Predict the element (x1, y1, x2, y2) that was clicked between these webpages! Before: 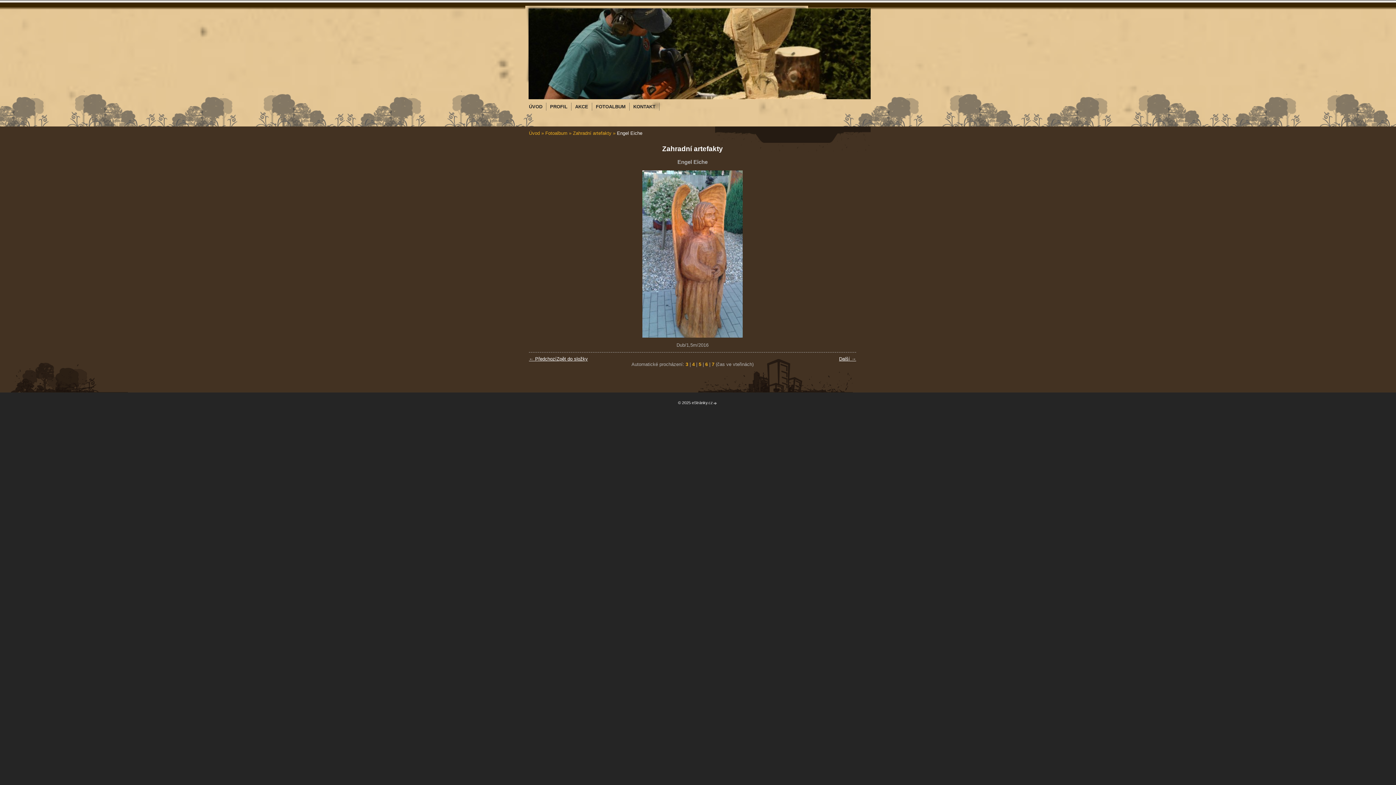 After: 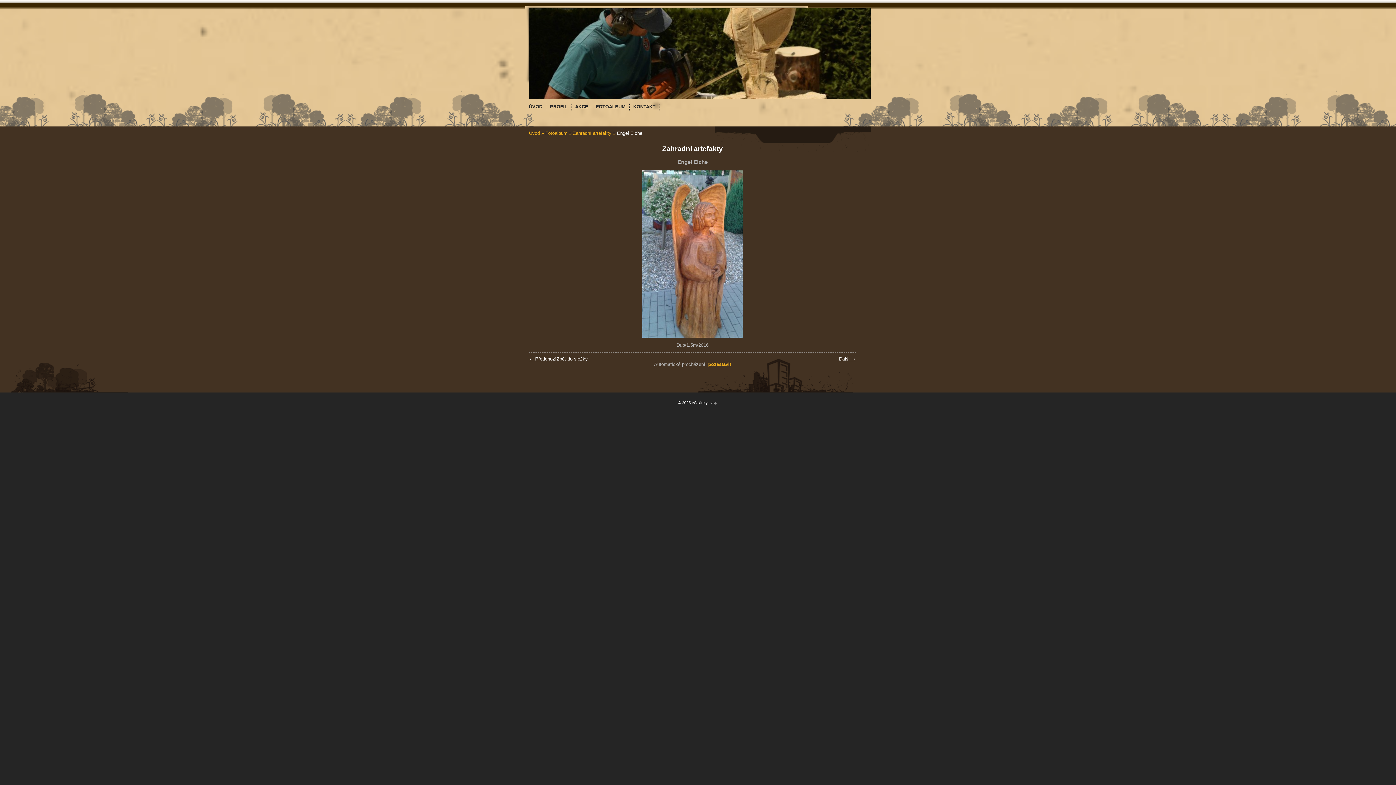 Action: label: 6 bbox: (705, 361, 708, 367)